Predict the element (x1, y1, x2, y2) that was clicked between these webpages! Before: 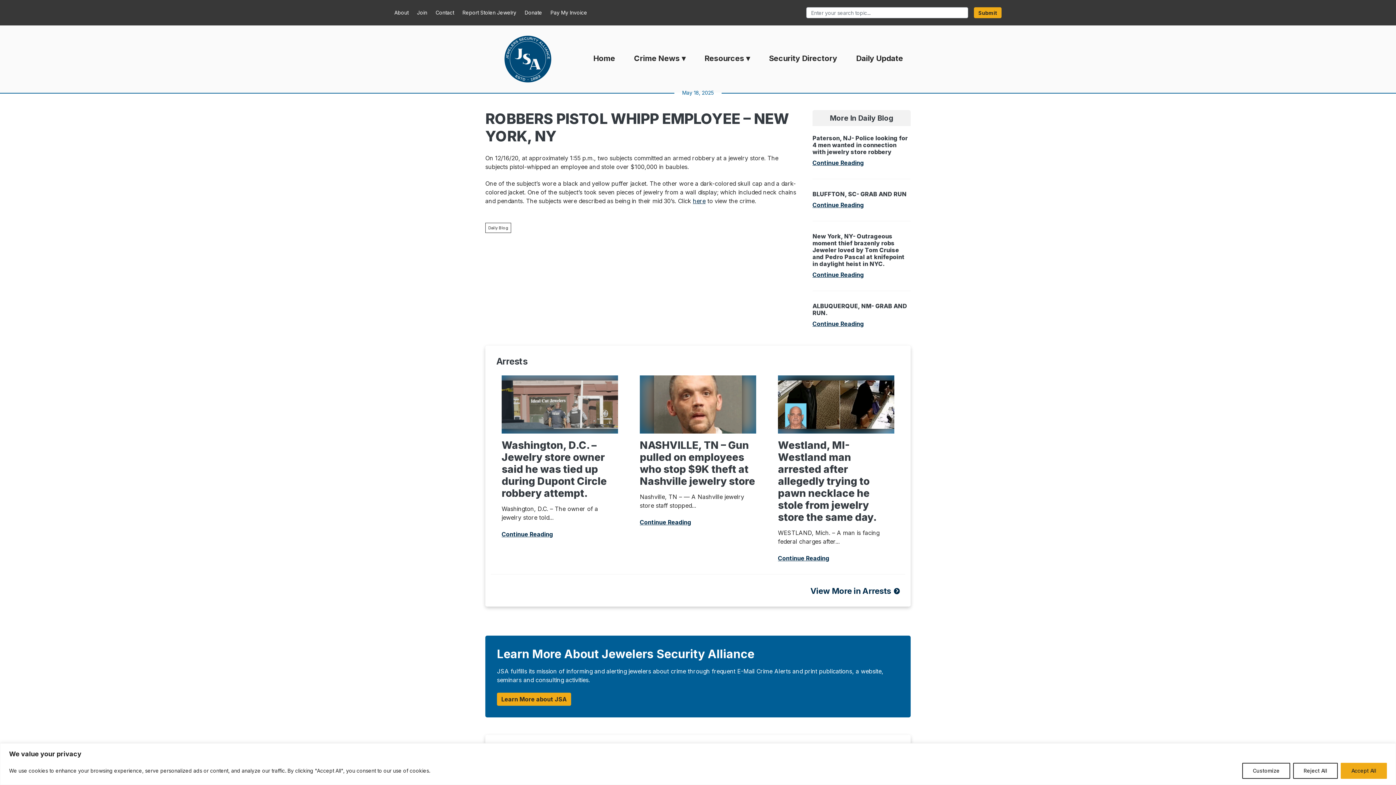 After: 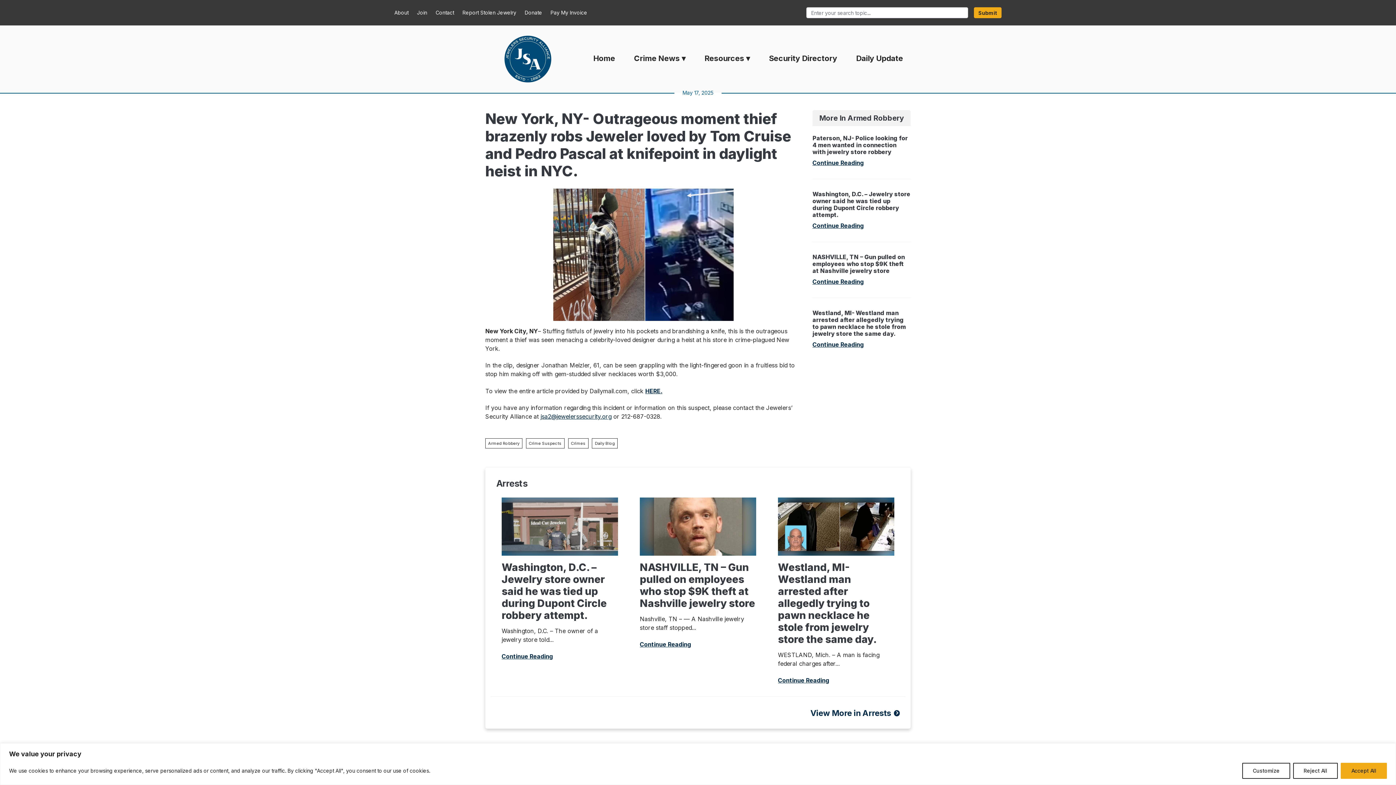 Action: bbox: (812, 232, 904, 267) label: New York, NY- Outrageous moment thief brazenly robs Jeweler loved by Tom Cruise and Pedro Pascal at knifepoint in daylight heist in NYC.